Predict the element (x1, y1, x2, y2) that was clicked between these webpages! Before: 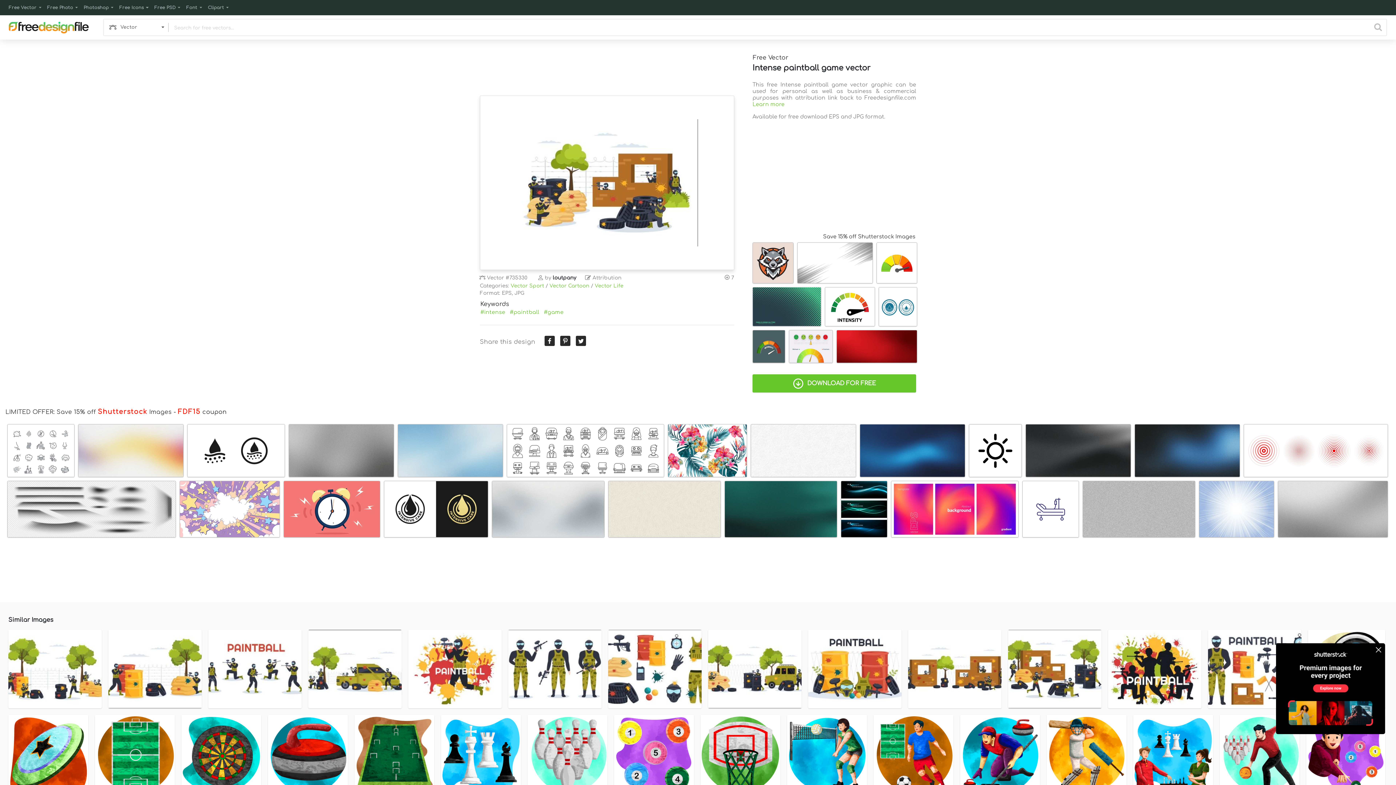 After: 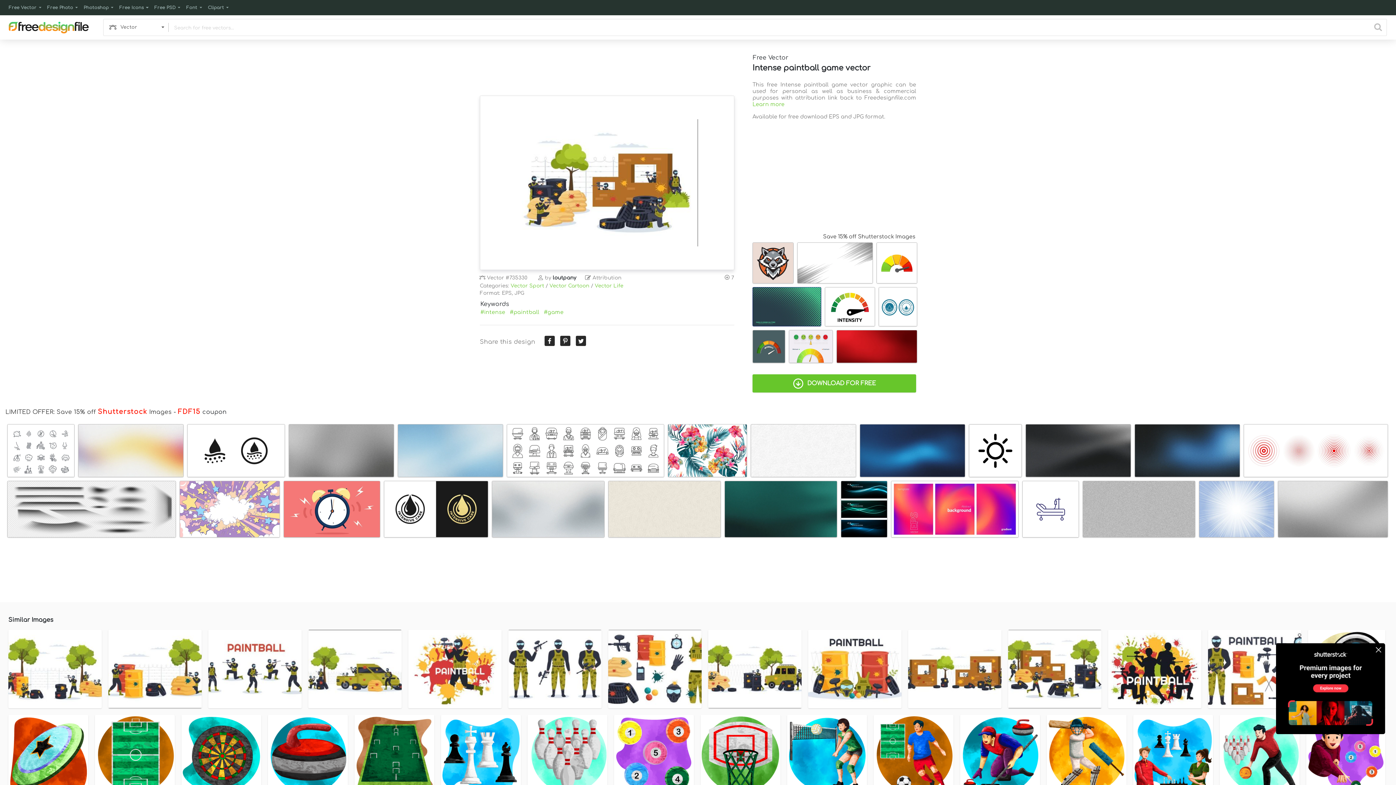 Action: bbox: (753, 287, 821, 330)